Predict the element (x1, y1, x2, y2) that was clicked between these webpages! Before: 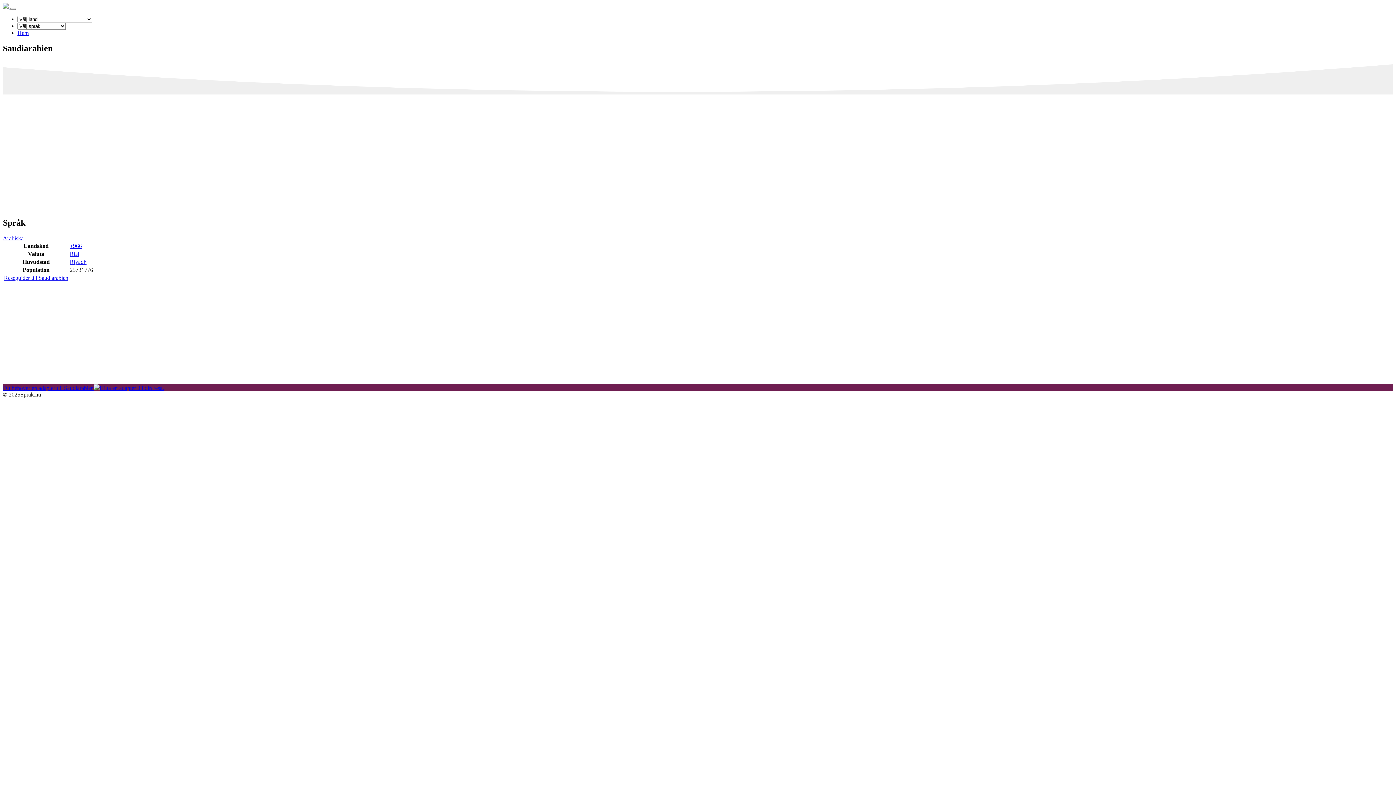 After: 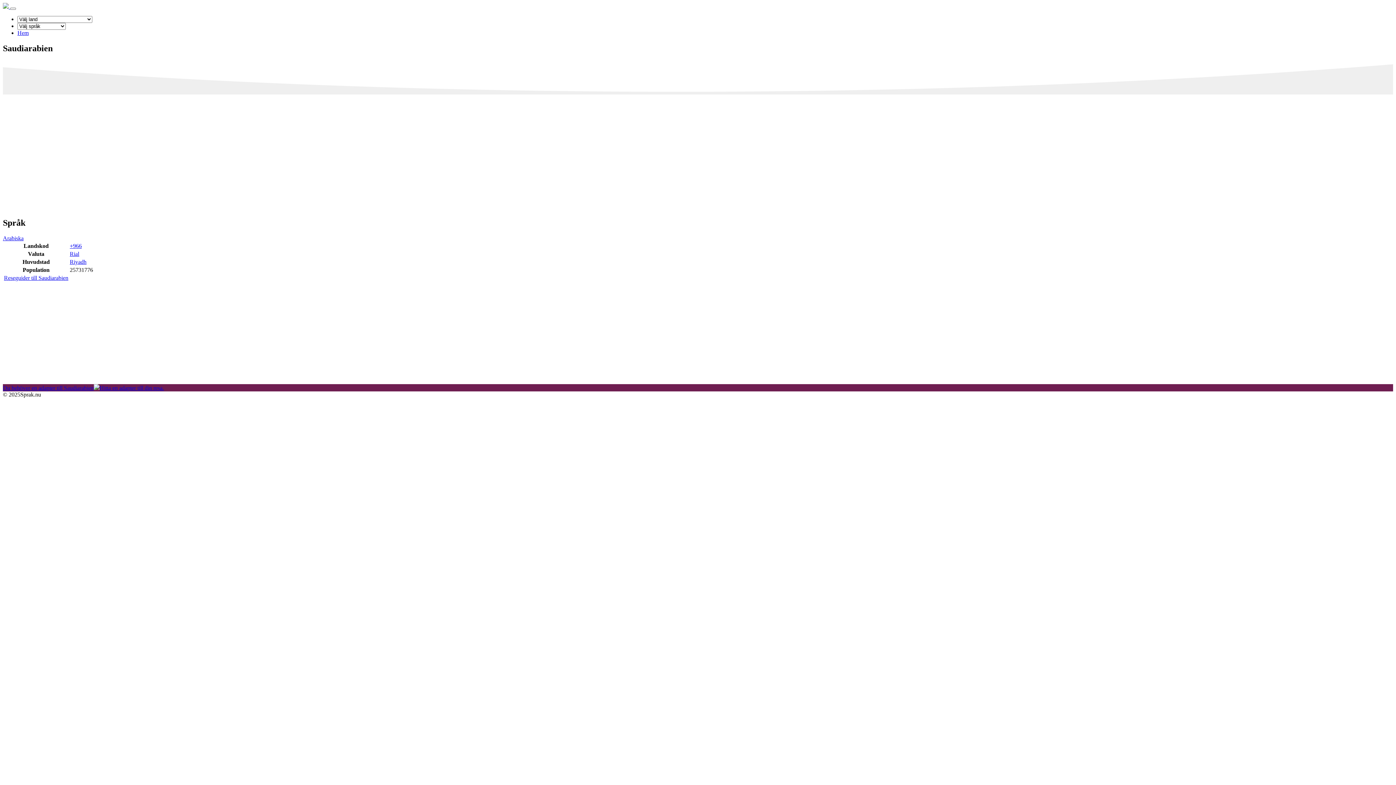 Action: bbox: (99, 384, 164, 391) label: Hitta en adapter till din resa.